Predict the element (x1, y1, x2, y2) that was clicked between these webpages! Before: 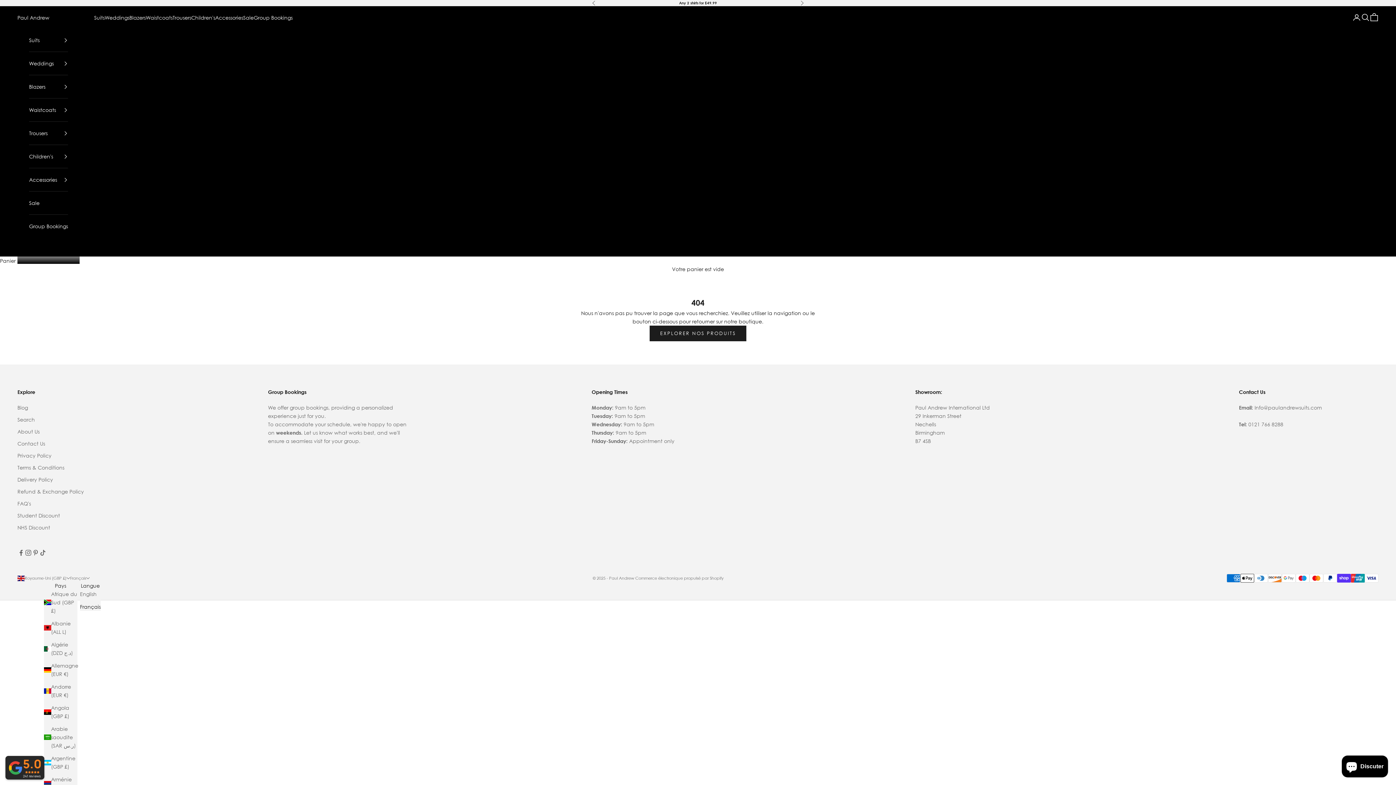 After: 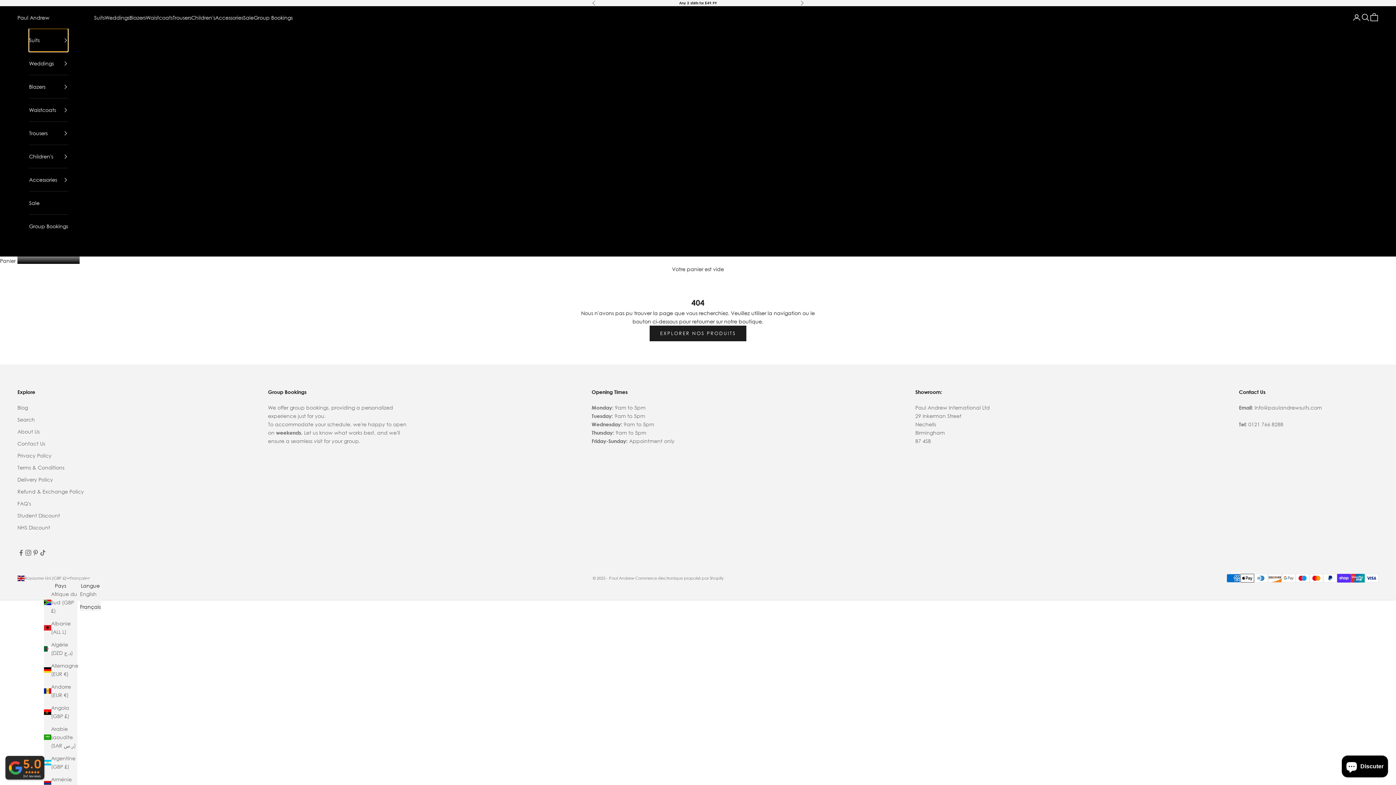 Action: bbox: (29, 28, 68, 51) label: Suits